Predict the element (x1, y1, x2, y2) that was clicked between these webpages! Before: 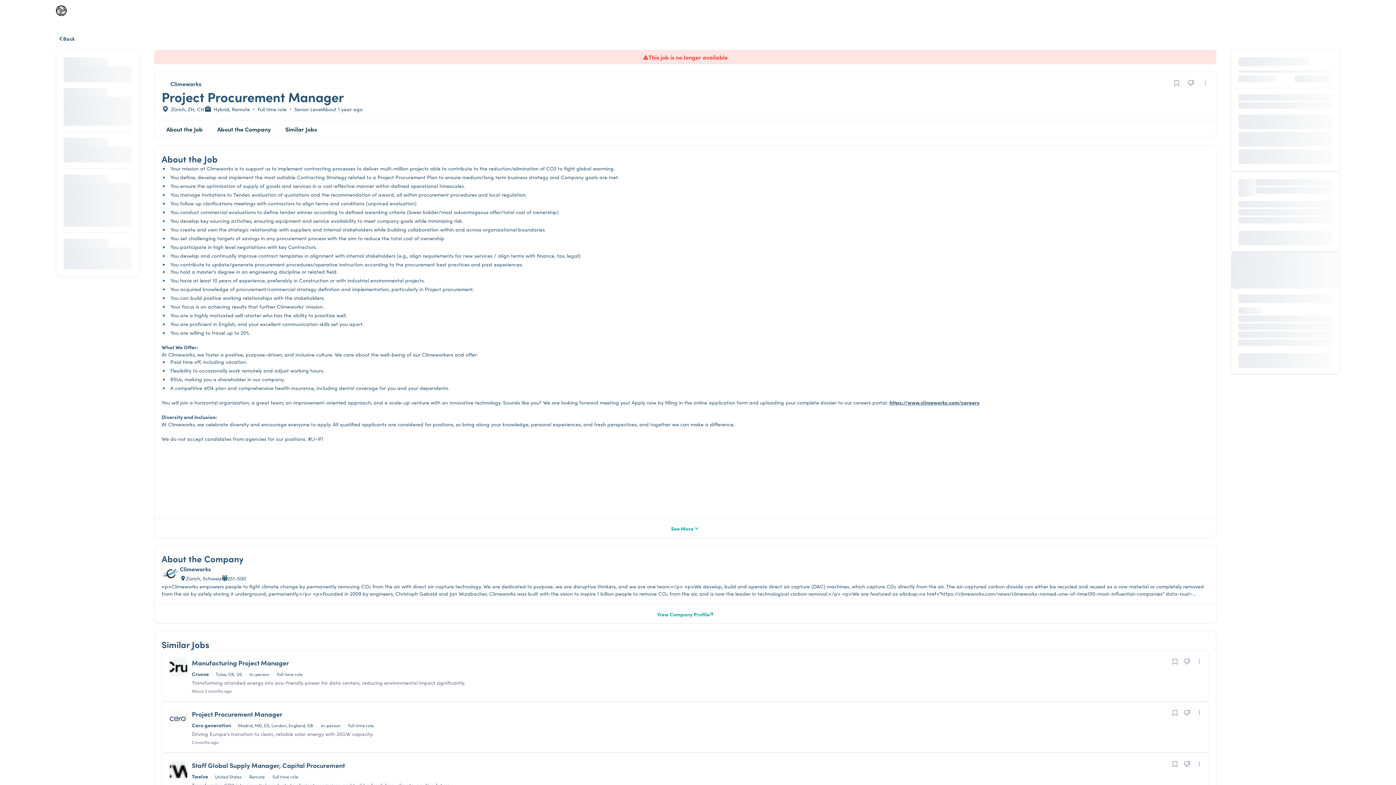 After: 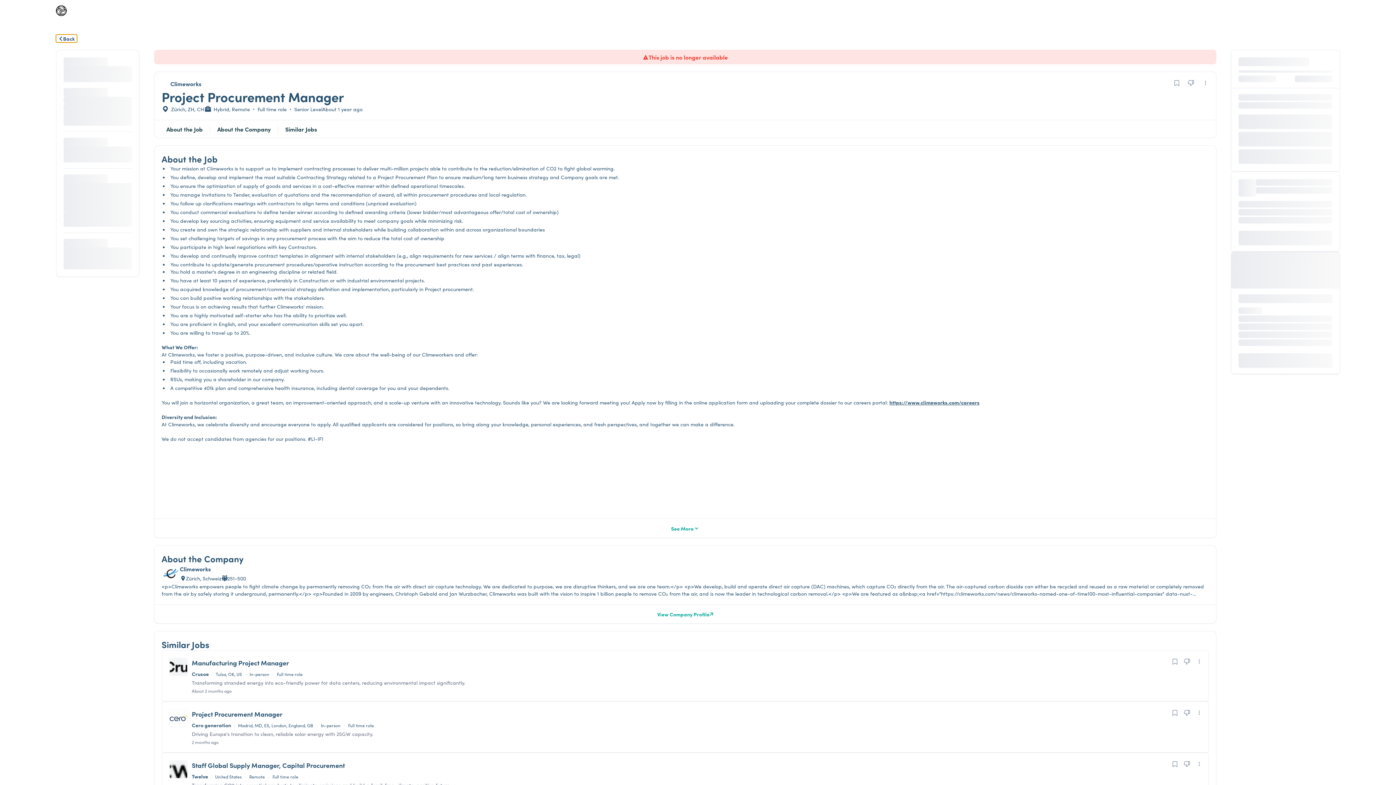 Action: bbox: (55, 34, 76, 42) label: Back